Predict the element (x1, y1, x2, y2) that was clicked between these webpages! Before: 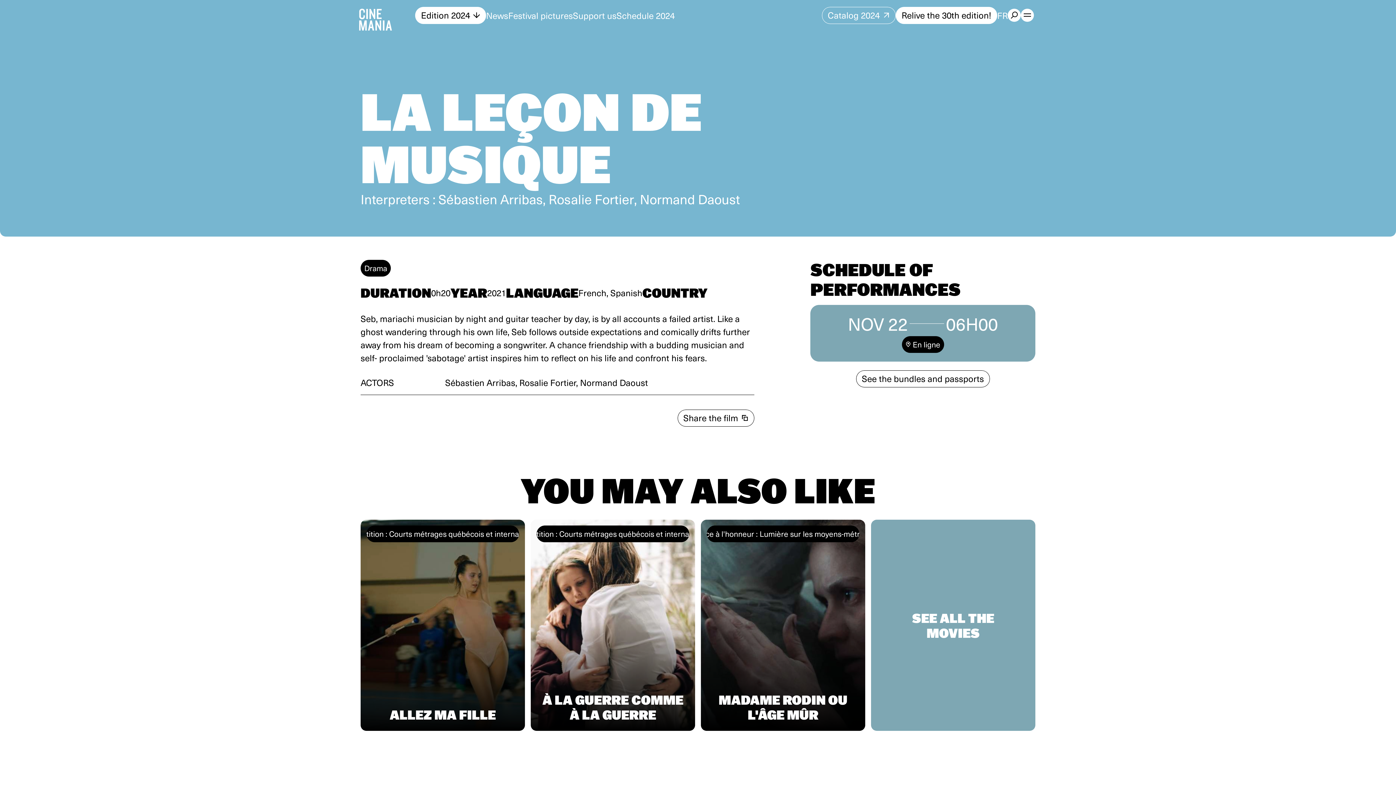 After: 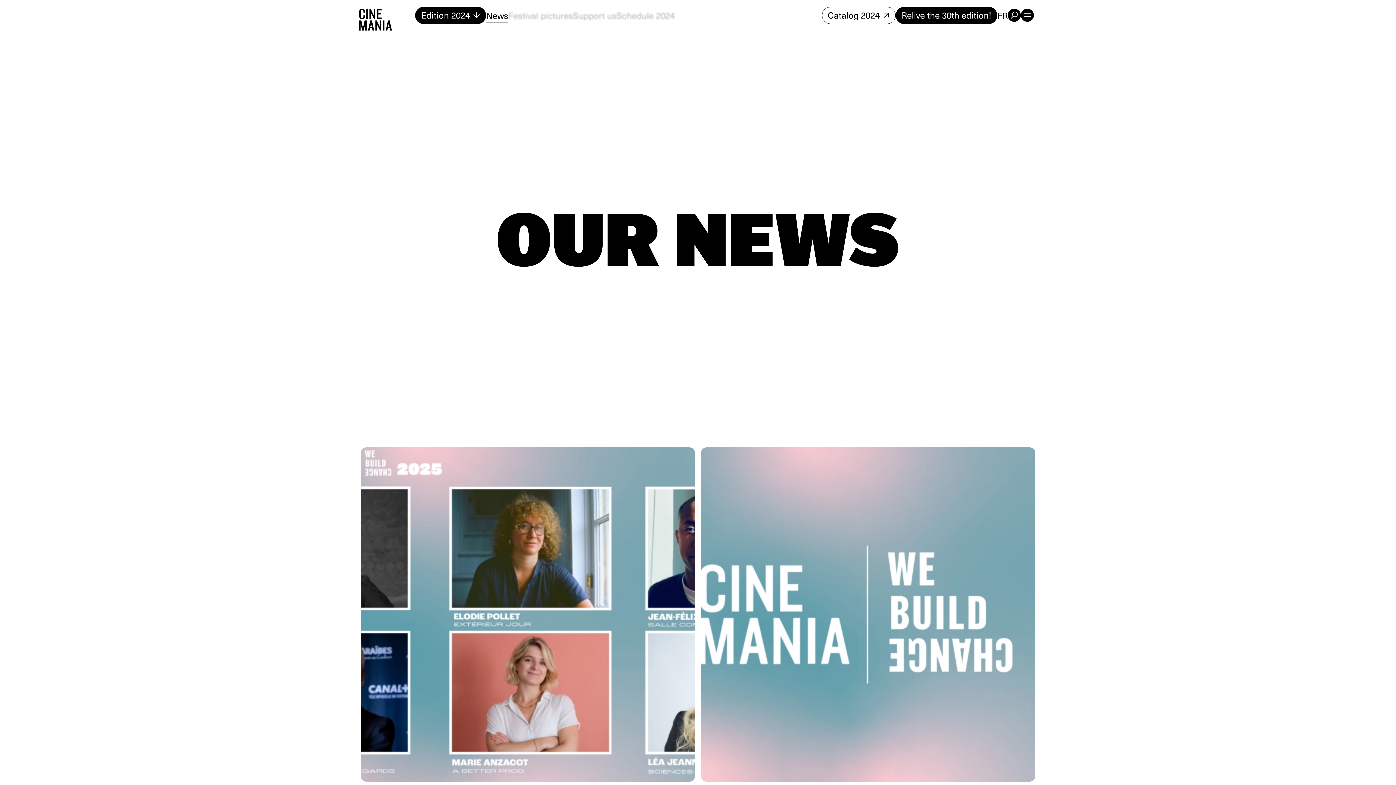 Action: label: News bbox: (486, 8, 508, 22)